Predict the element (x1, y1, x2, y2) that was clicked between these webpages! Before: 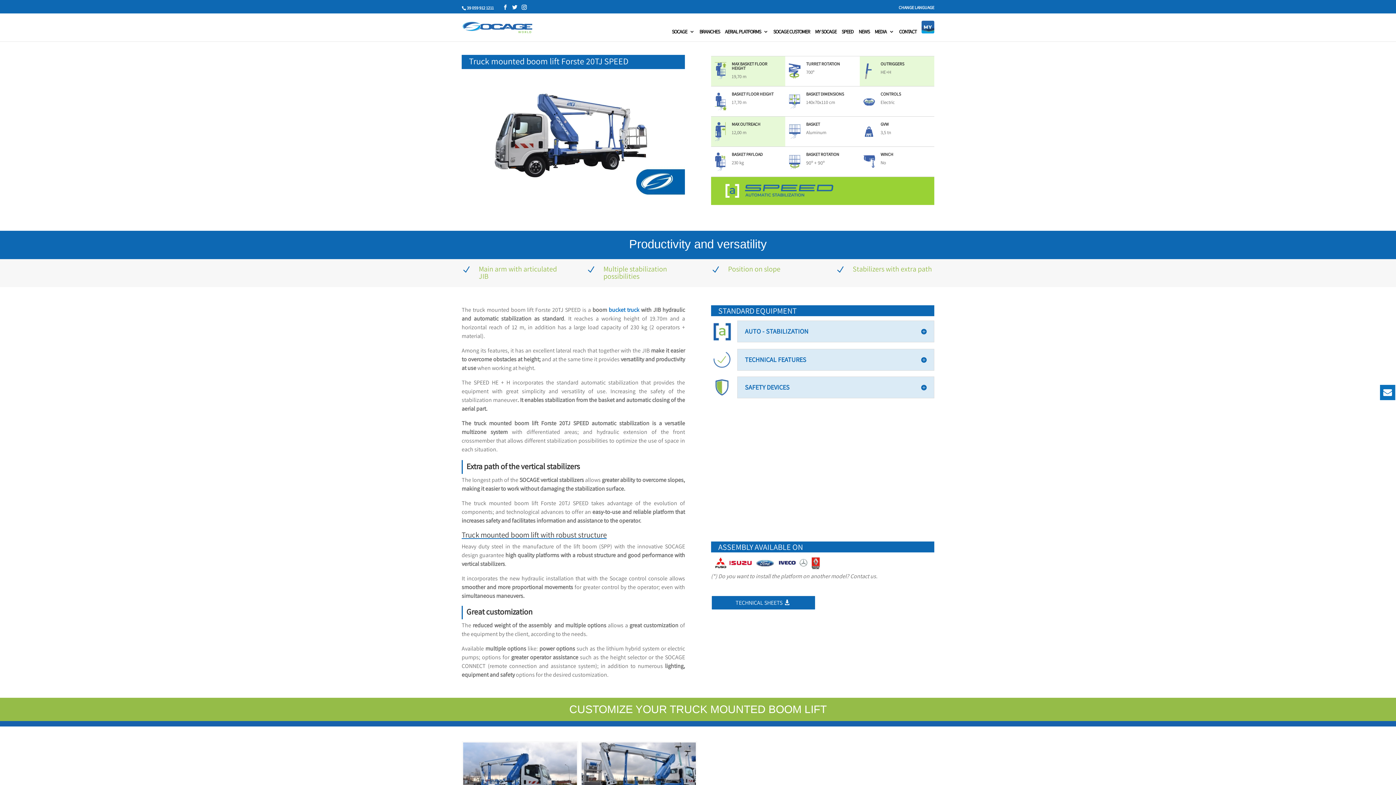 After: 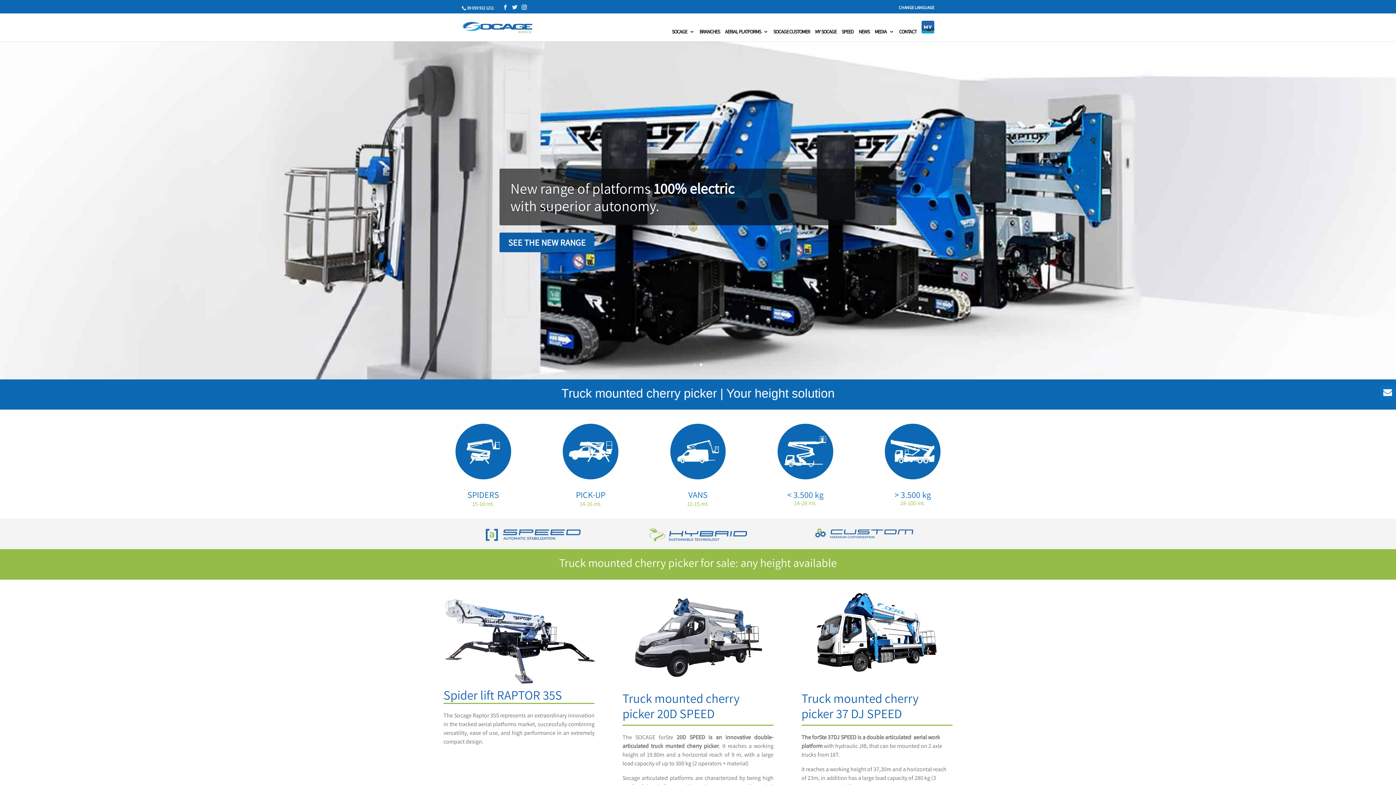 Action: bbox: (462, 23, 532, 30)